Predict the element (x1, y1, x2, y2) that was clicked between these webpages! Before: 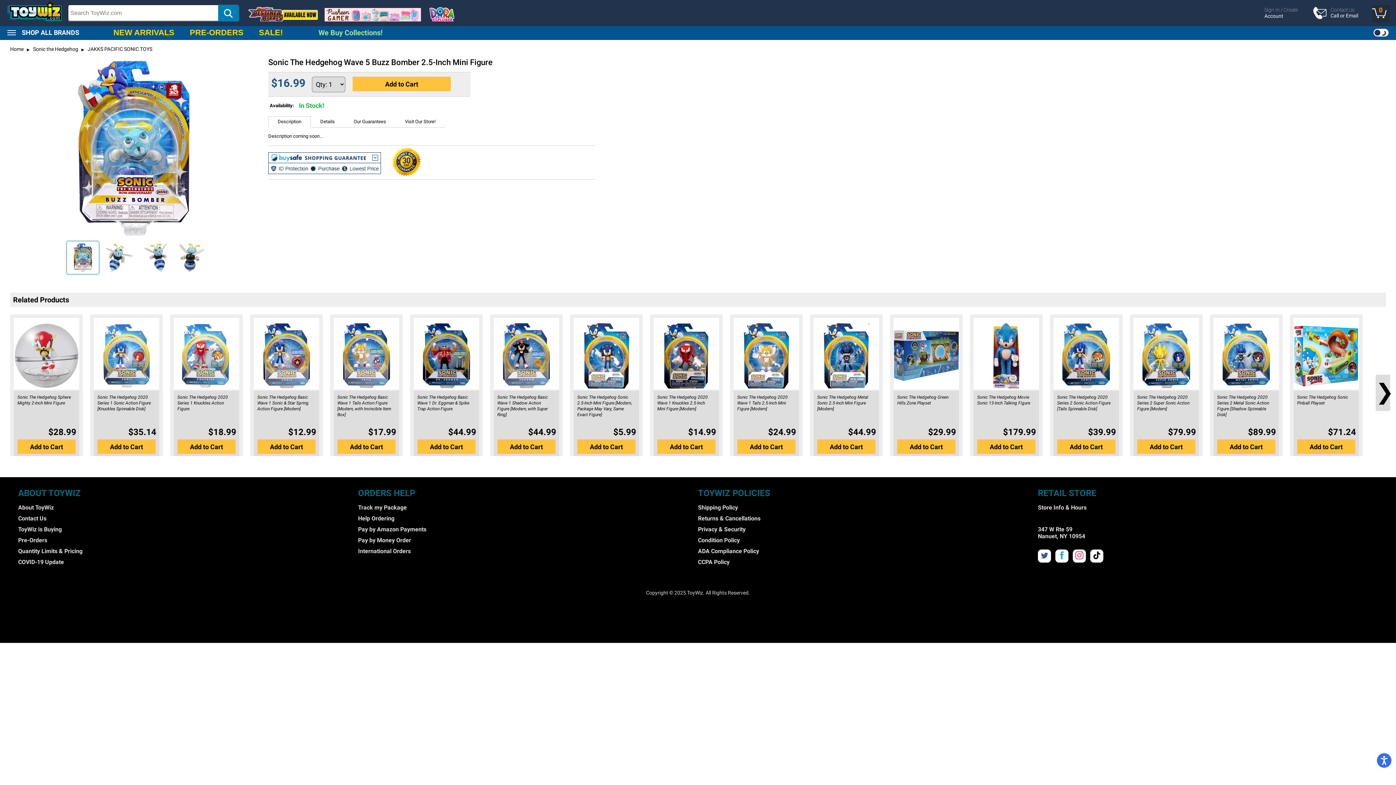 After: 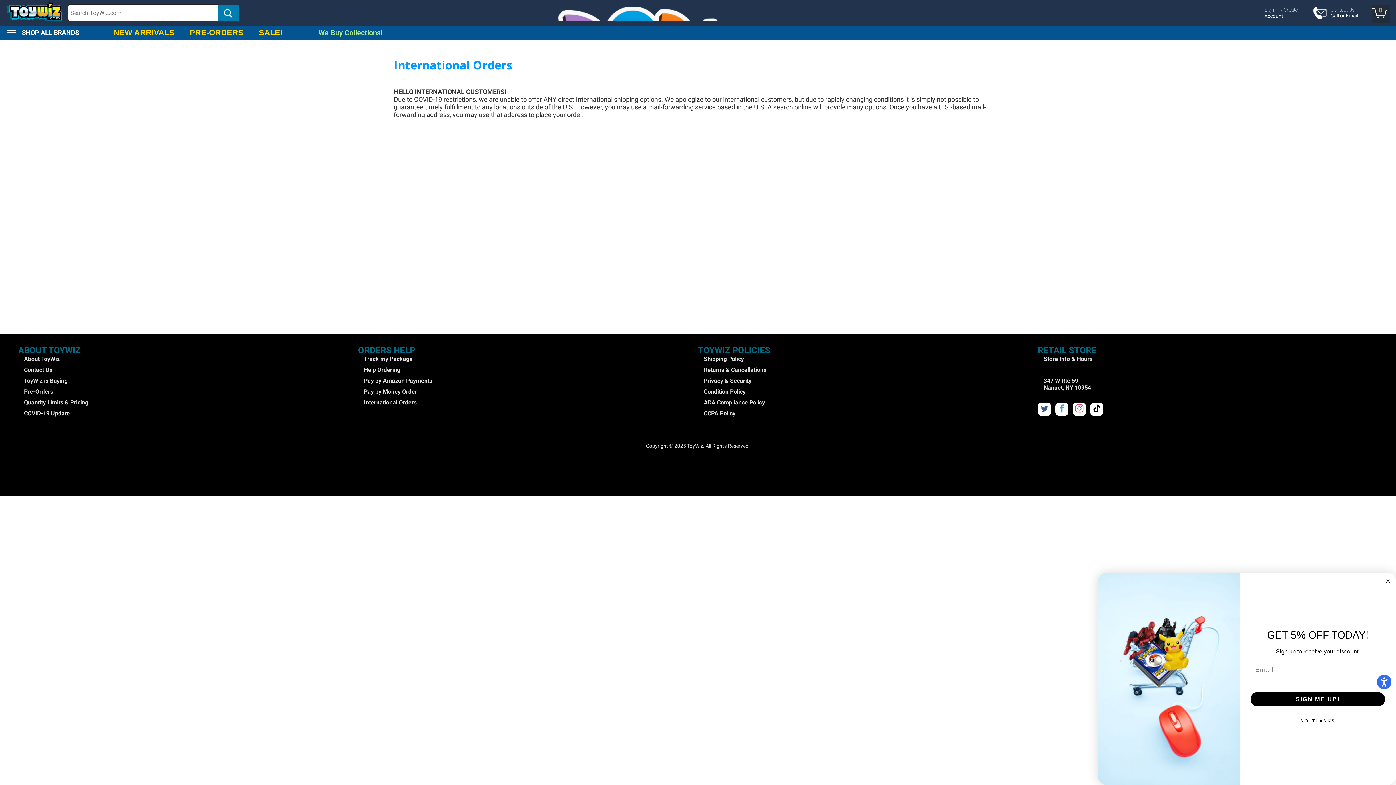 Action: bbox: (358, 548, 410, 554) label: International Orders